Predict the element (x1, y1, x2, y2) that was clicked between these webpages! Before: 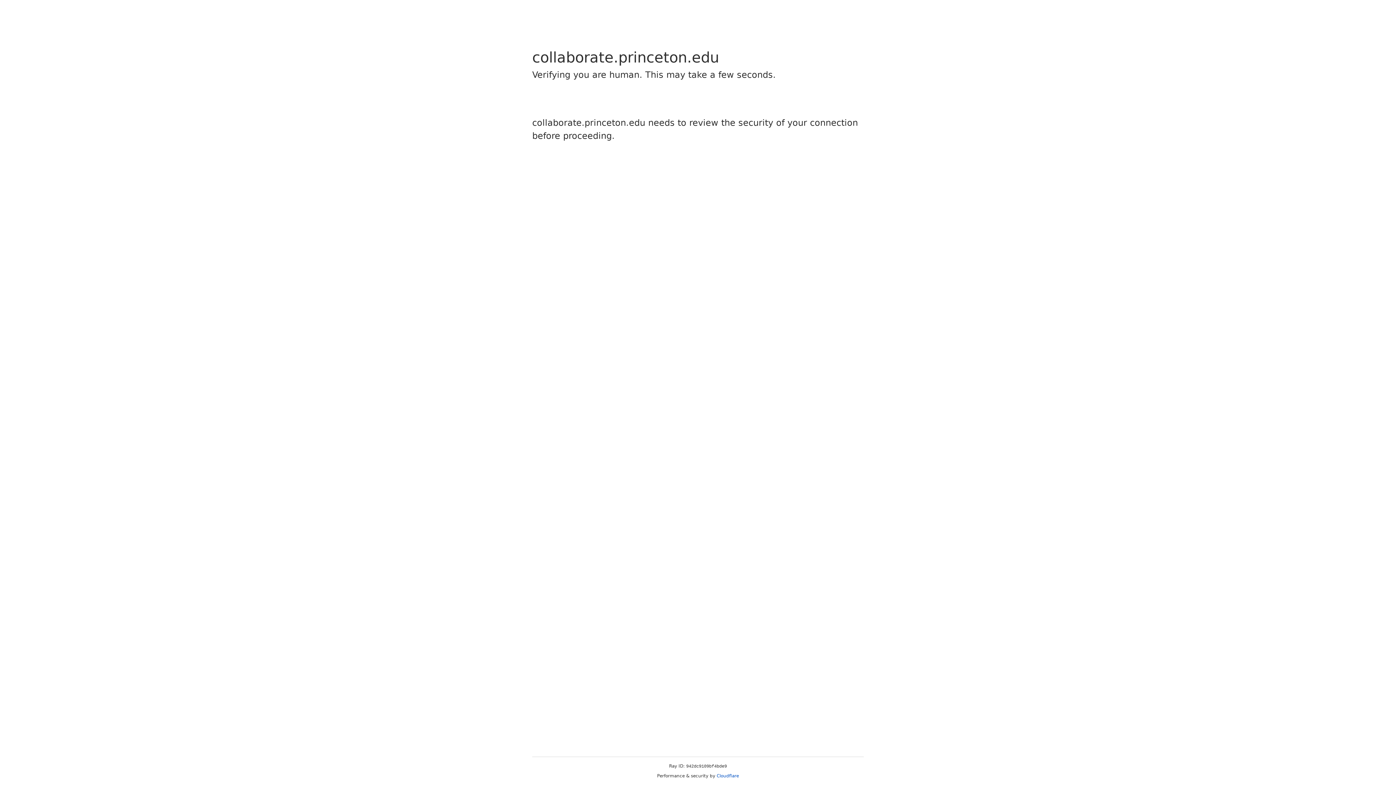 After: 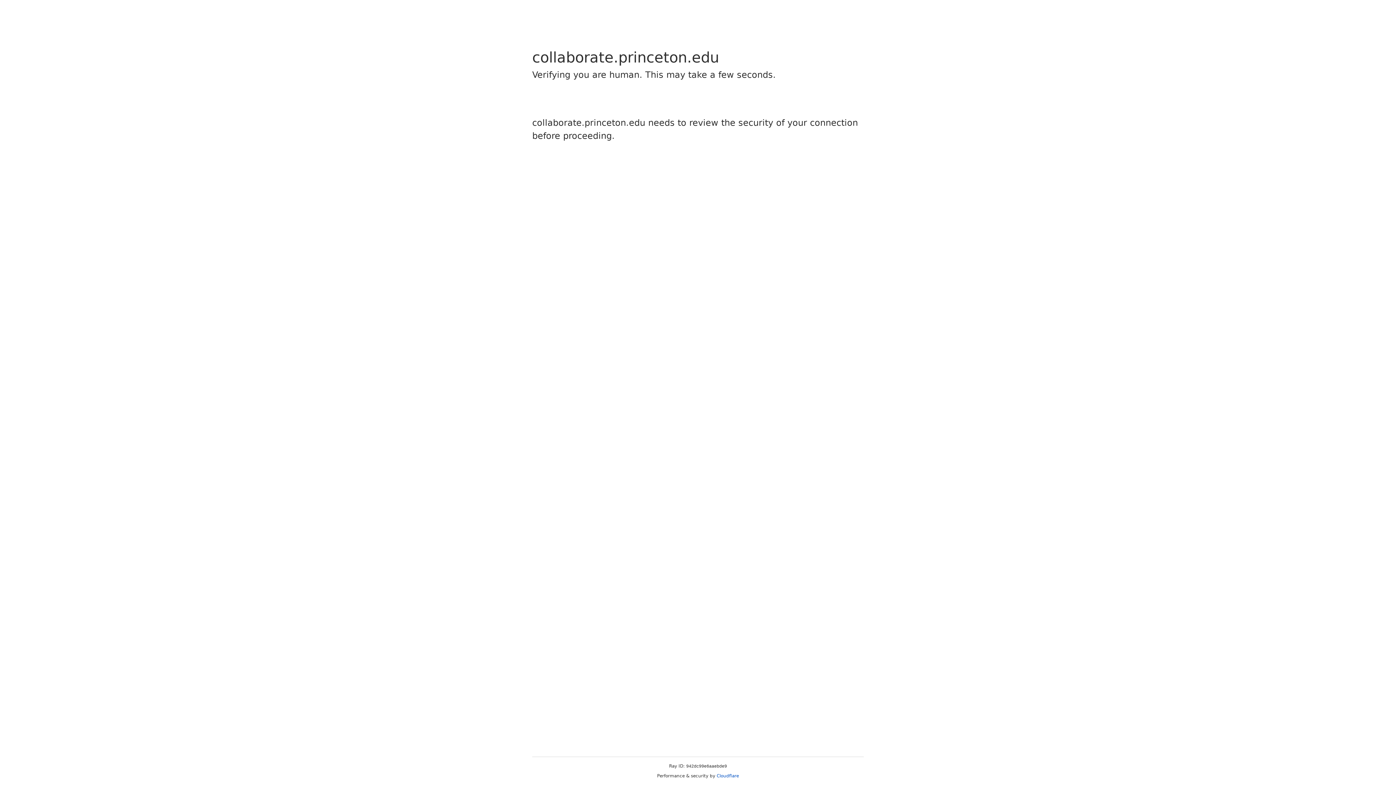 Action: bbox: (716, 773, 739, 778) label: Cloudflare